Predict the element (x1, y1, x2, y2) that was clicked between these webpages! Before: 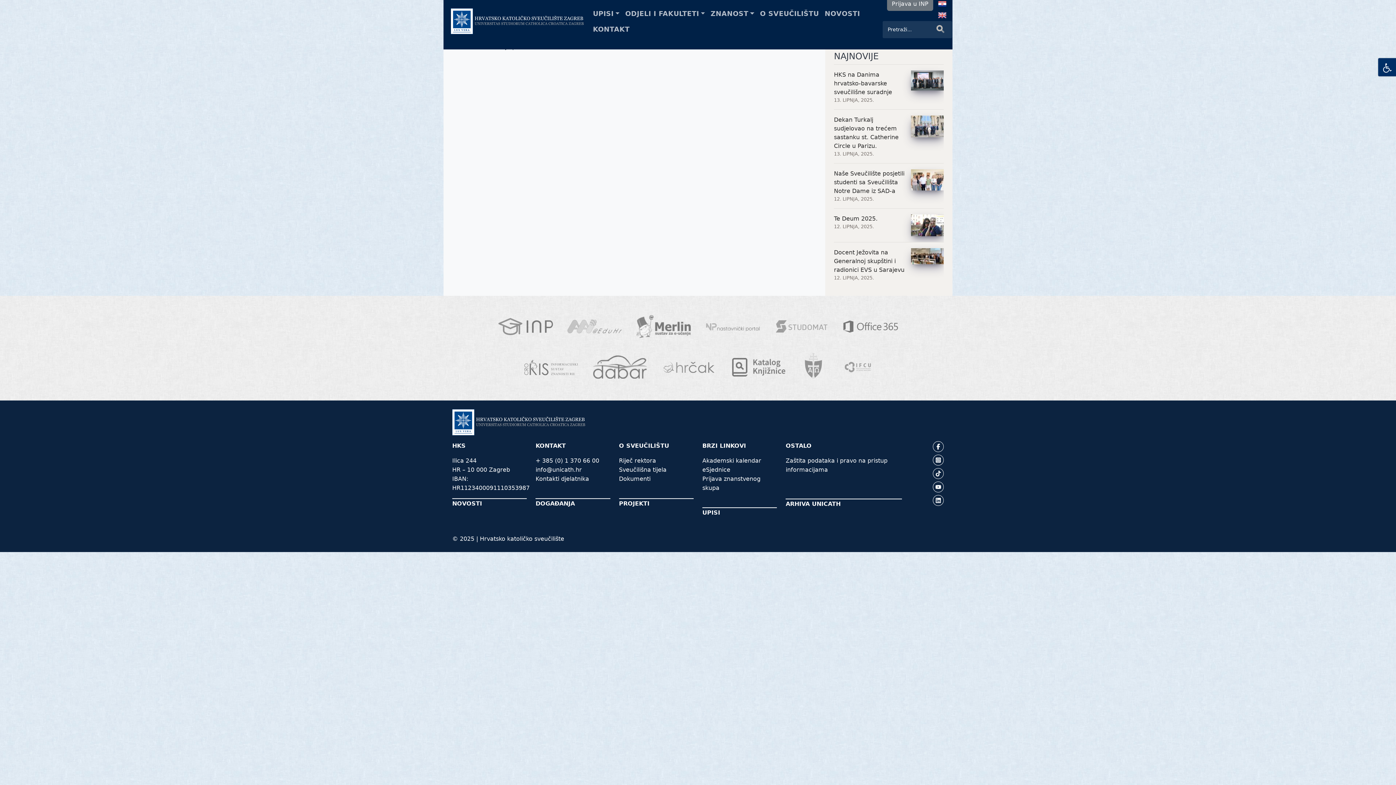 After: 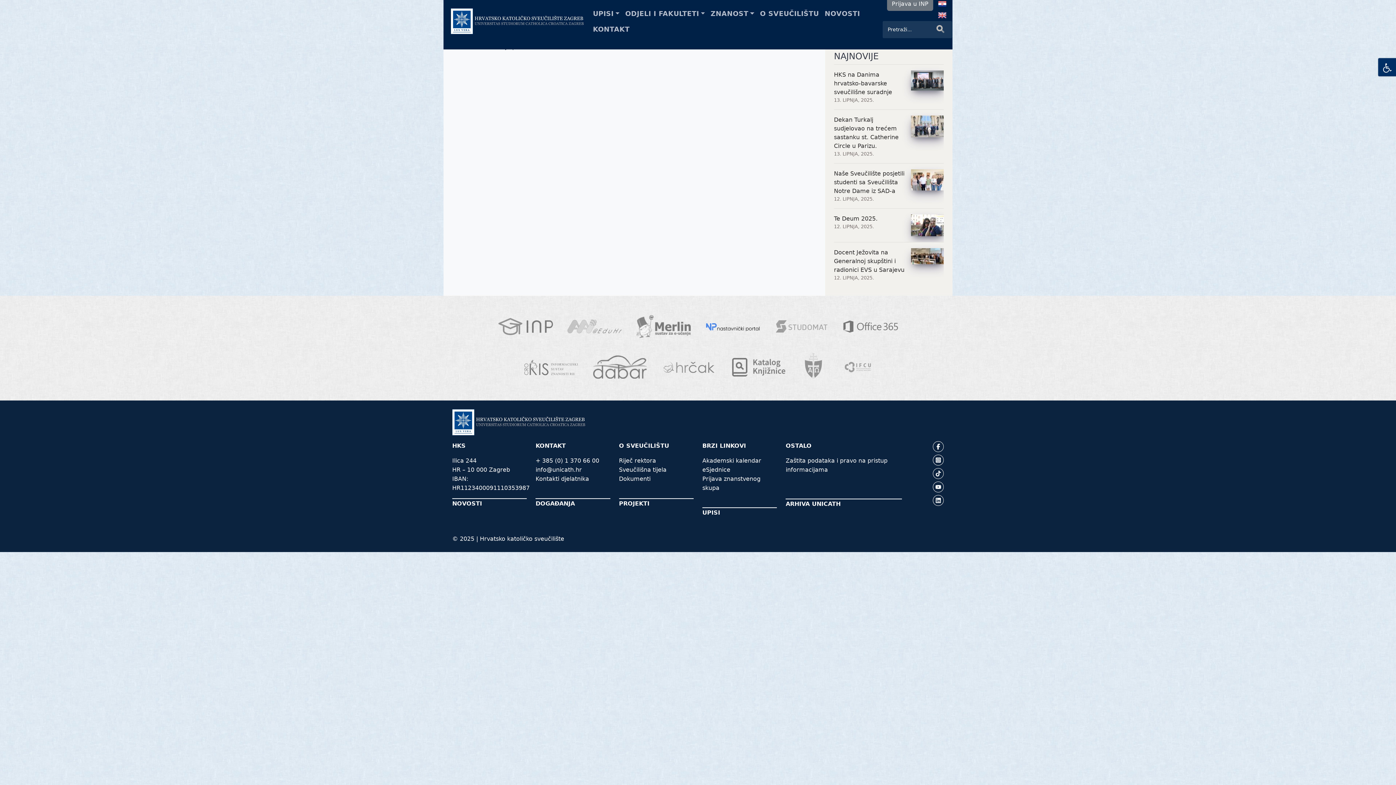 Action: bbox: (705, 315, 759, 338)